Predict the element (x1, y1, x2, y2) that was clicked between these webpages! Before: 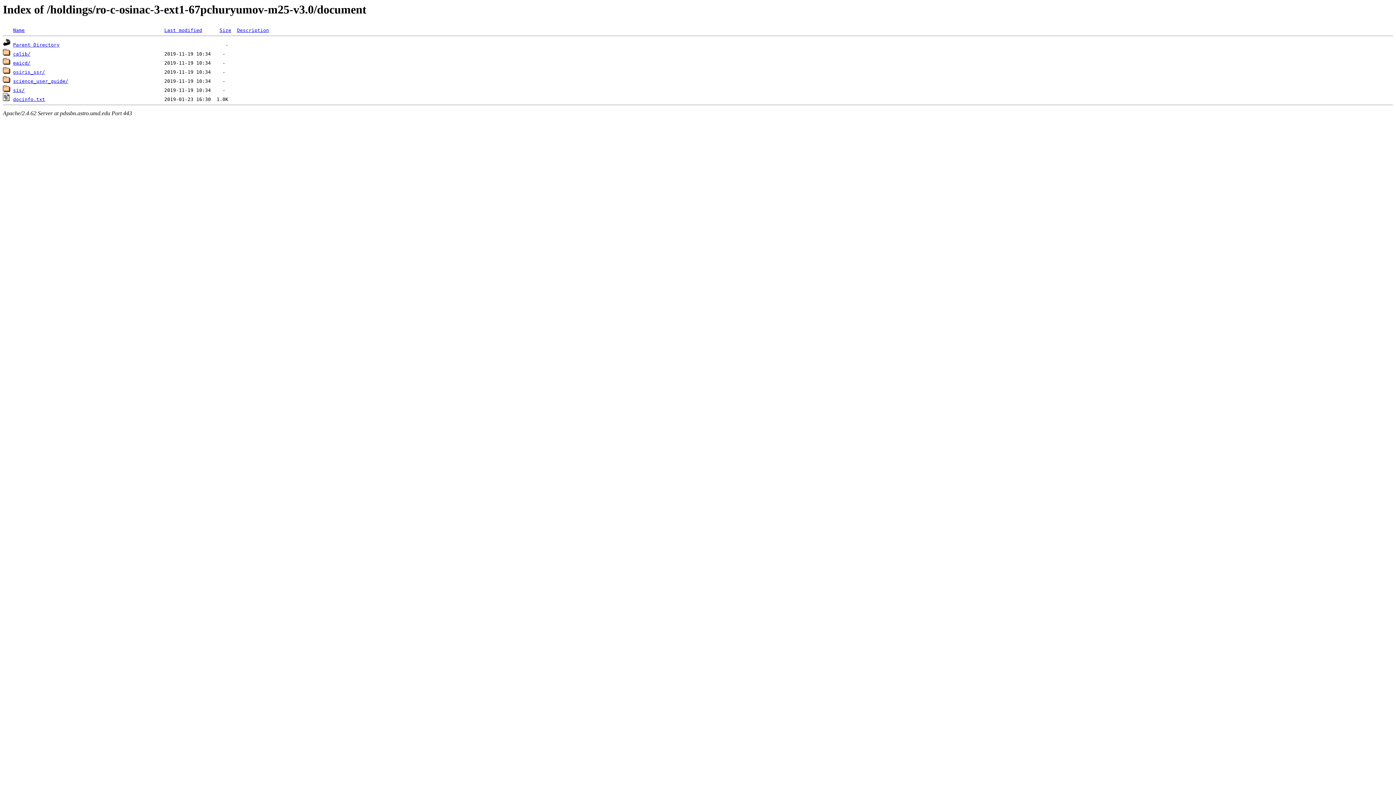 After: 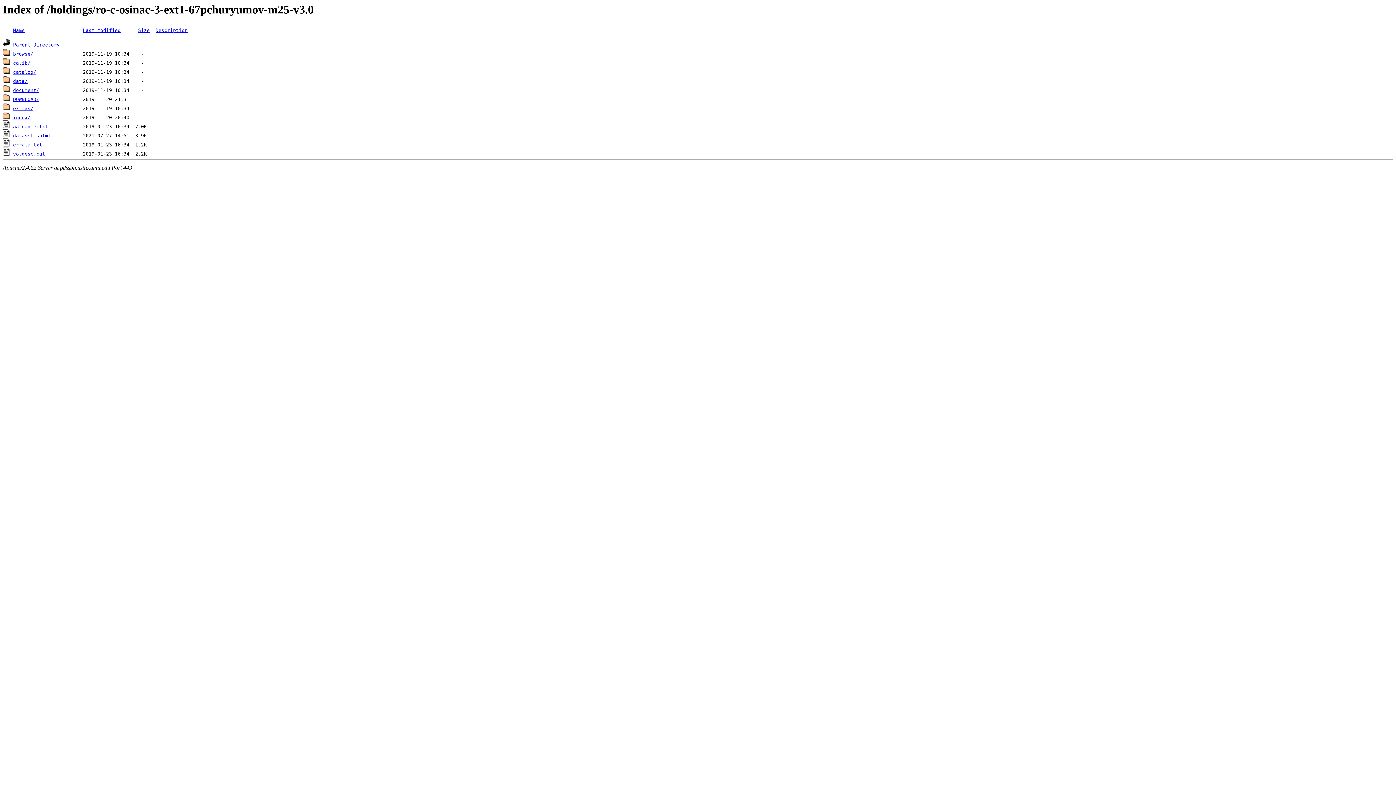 Action: label: Parent Directory bbox: (13, 42, 59, 47)